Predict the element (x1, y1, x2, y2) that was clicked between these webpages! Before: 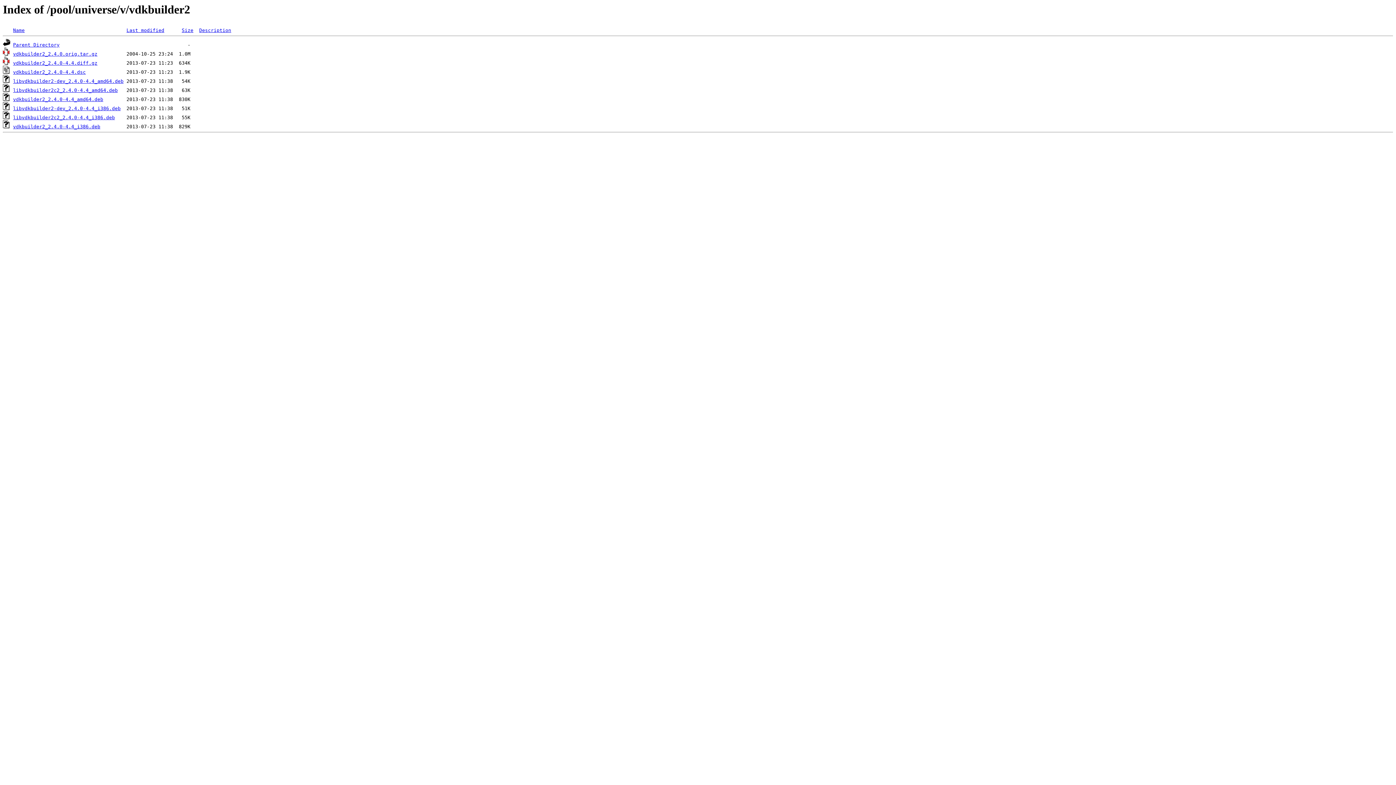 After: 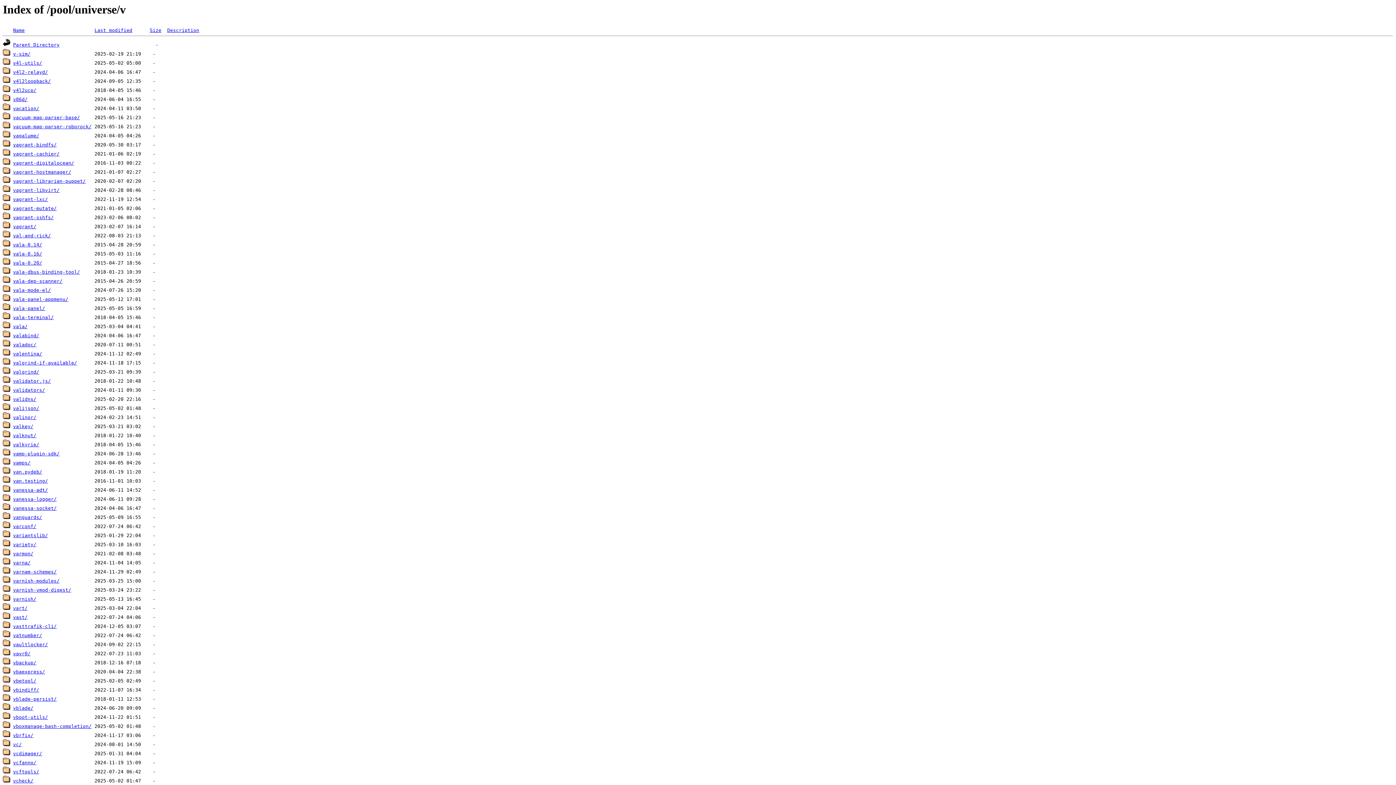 Action: label: Parent Directory bbox: (13, 42, 59, 47)